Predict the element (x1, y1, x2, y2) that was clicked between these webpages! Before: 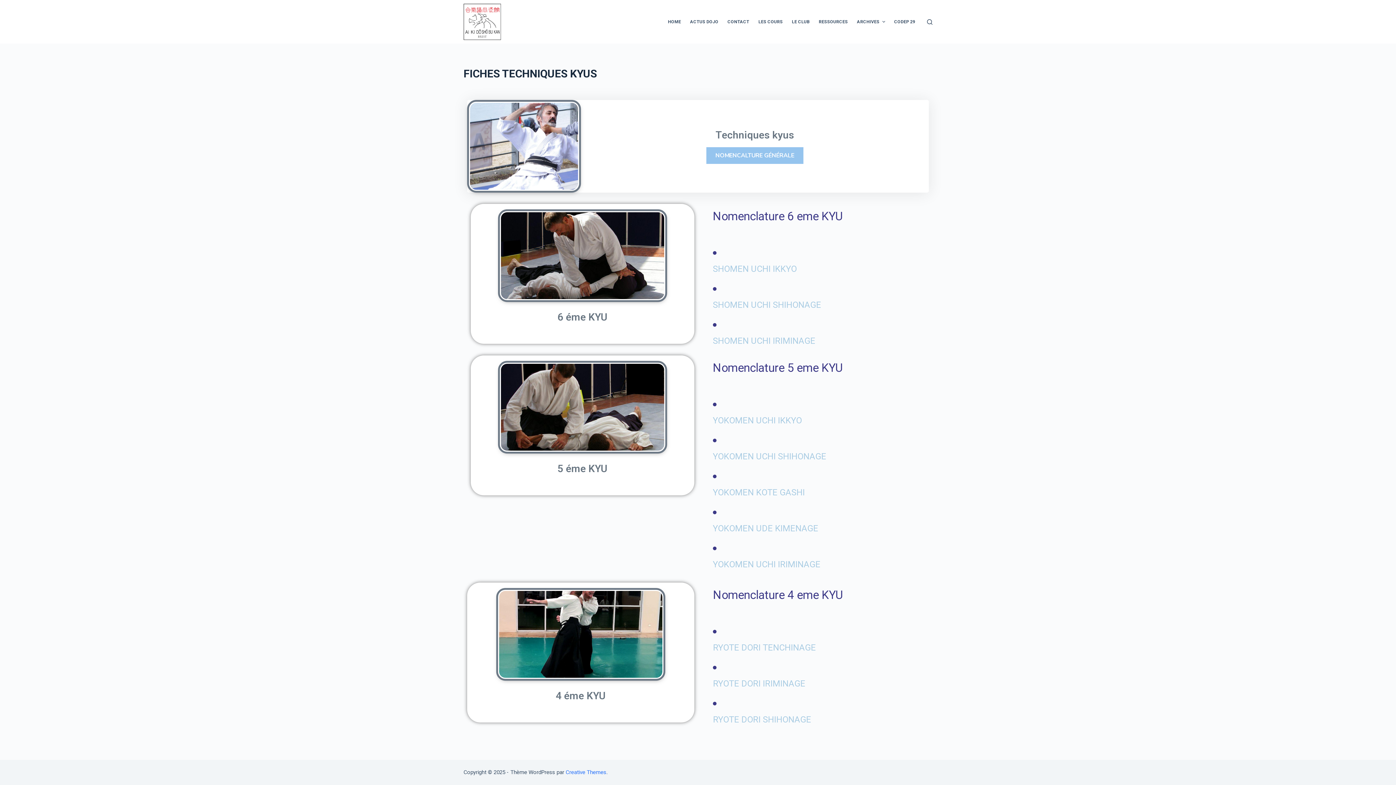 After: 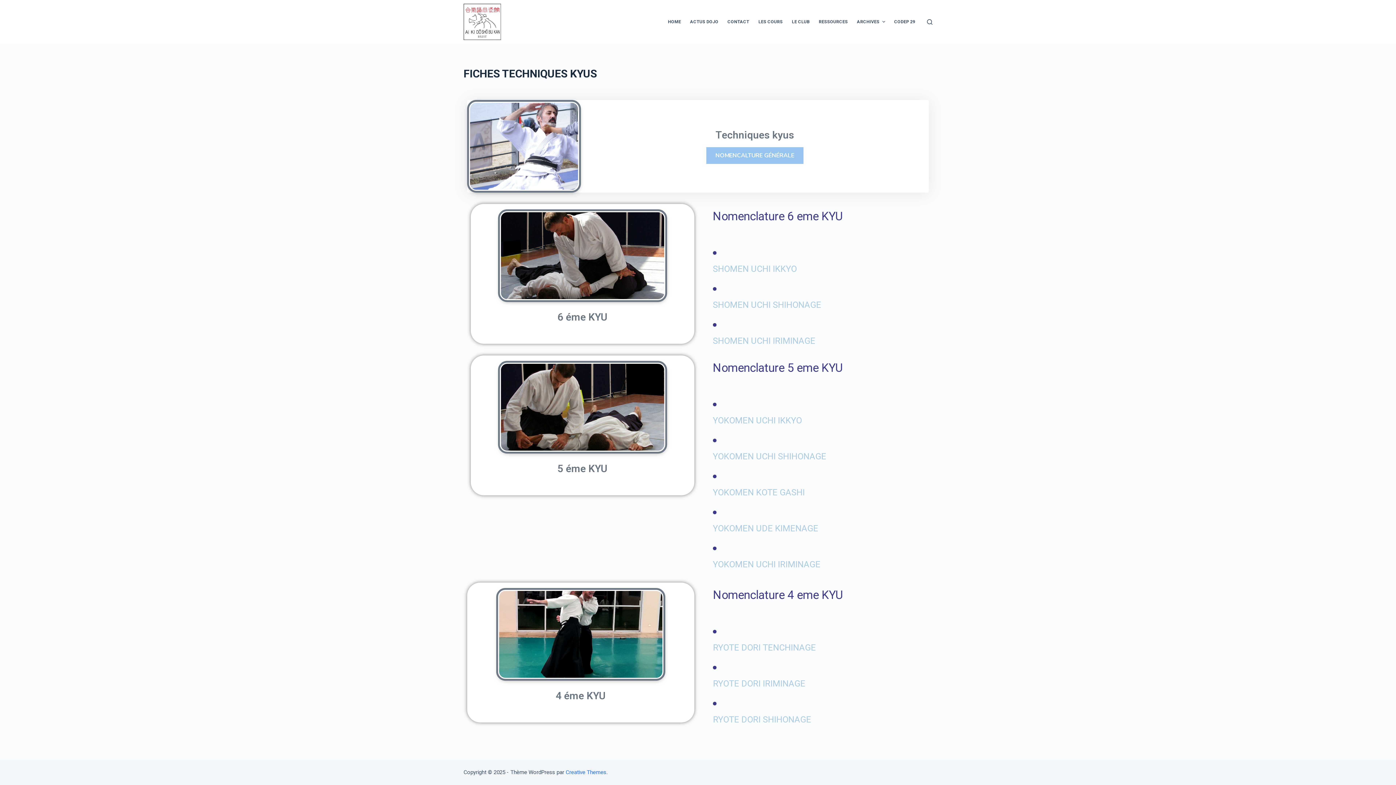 Action: label: Creative Themes bbox: (565, 769, 606, 776)